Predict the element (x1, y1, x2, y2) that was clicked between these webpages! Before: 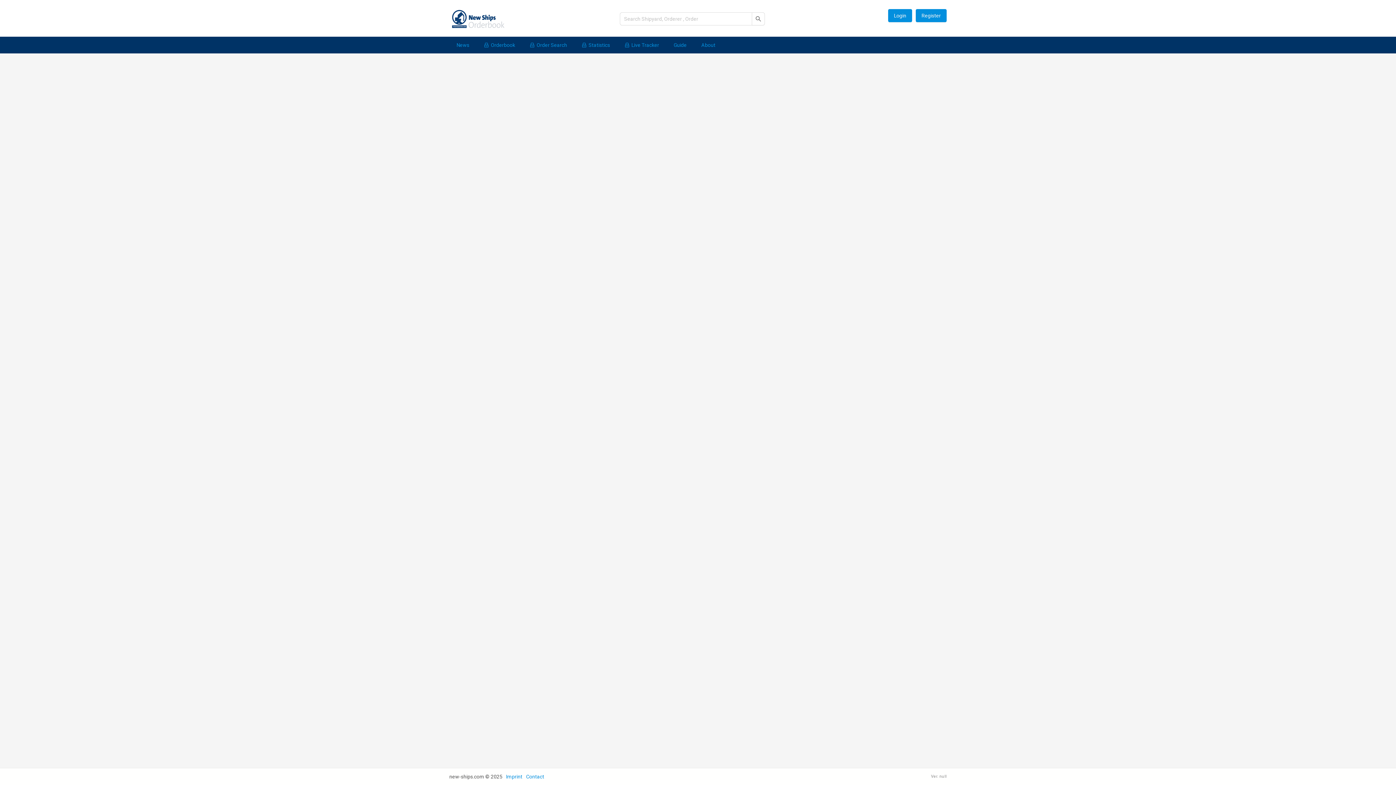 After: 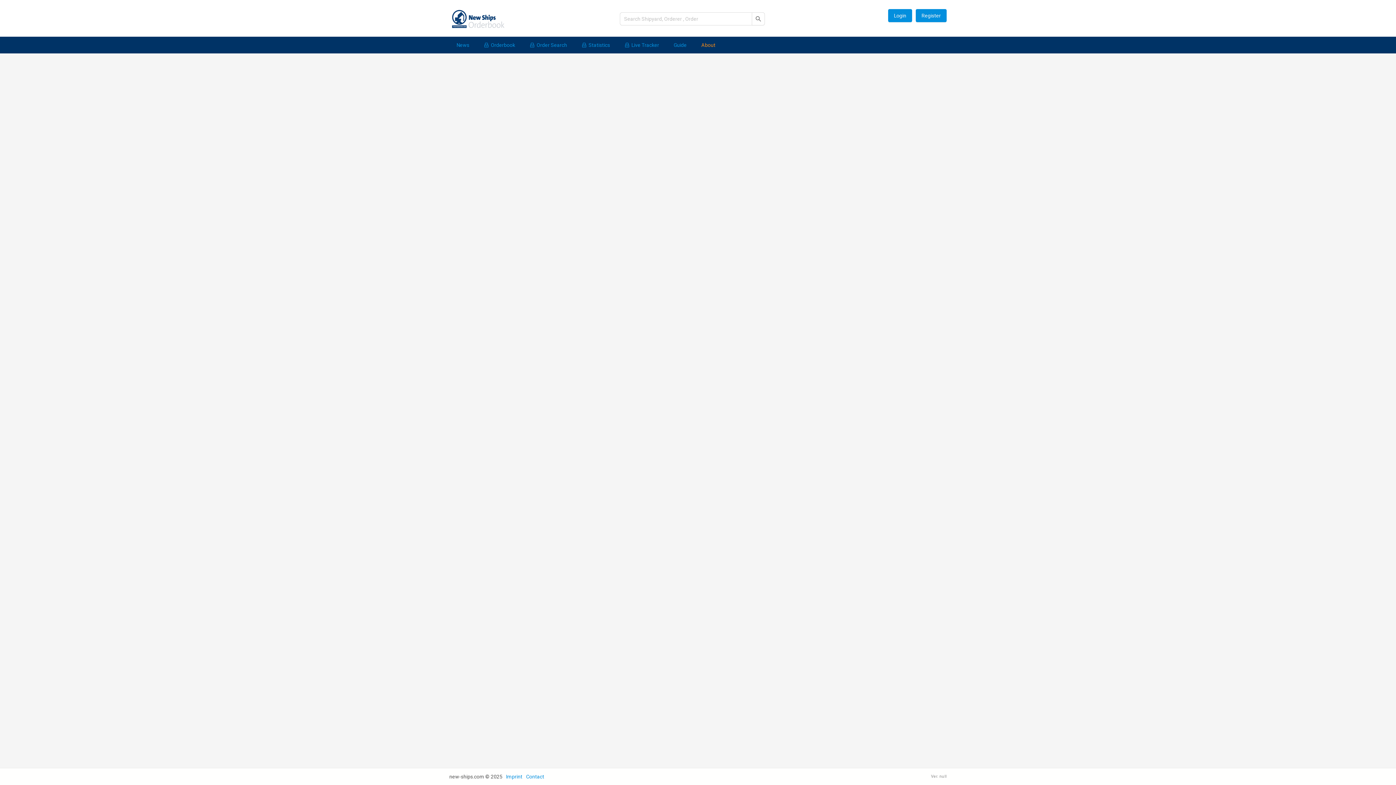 Action: label: About bbox: (701, 42, 715, 48)